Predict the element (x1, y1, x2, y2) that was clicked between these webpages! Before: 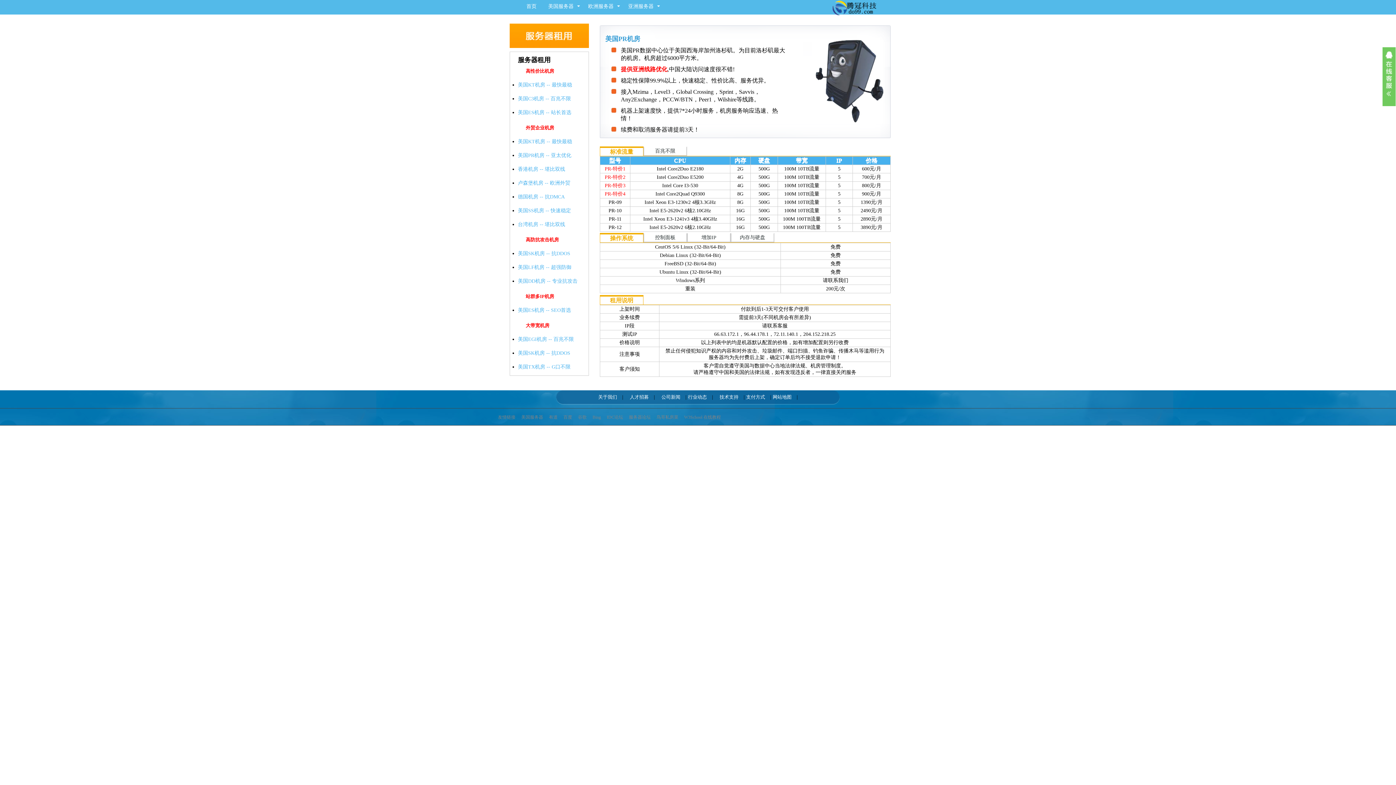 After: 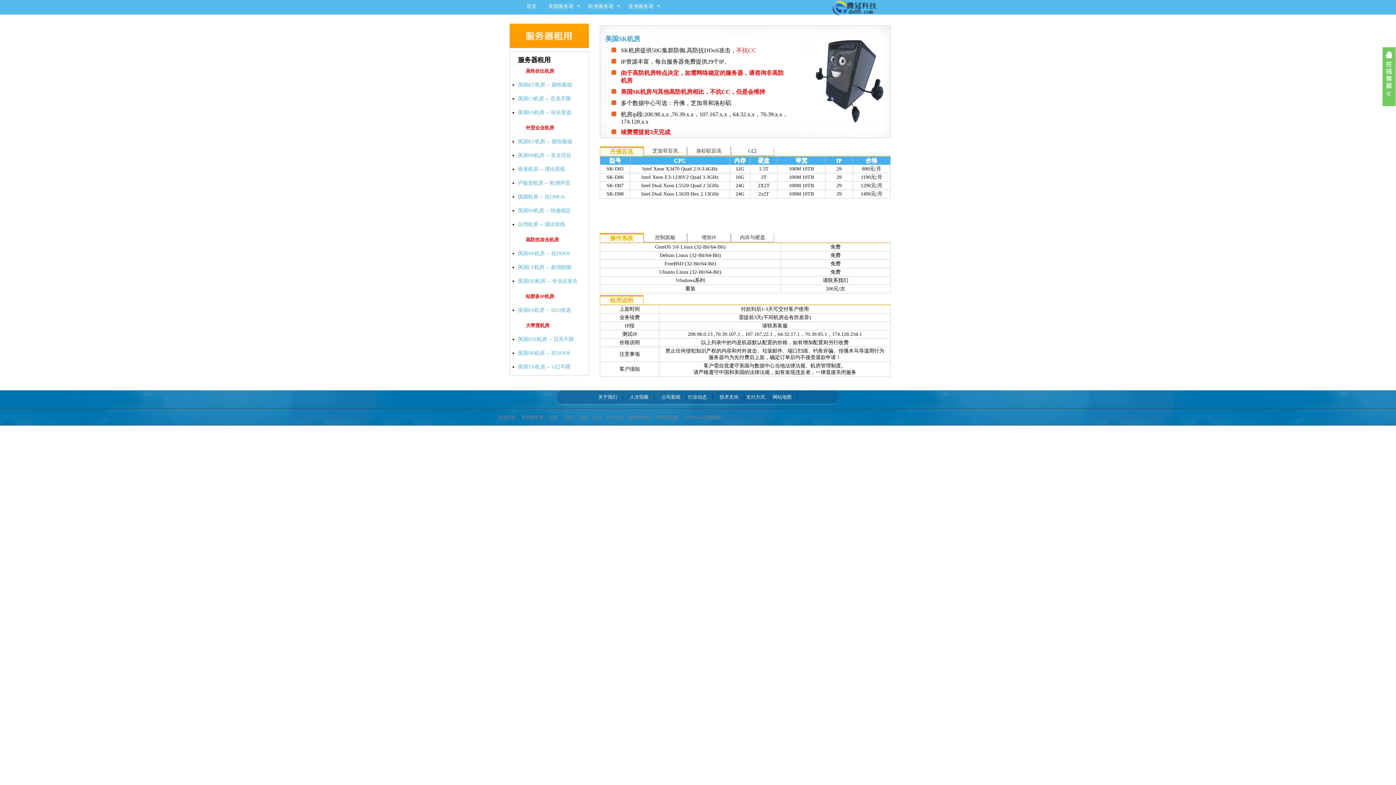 Action: label: 美国SK机房 -- 抗DDOS bbox: (518, 250, 588, 262)